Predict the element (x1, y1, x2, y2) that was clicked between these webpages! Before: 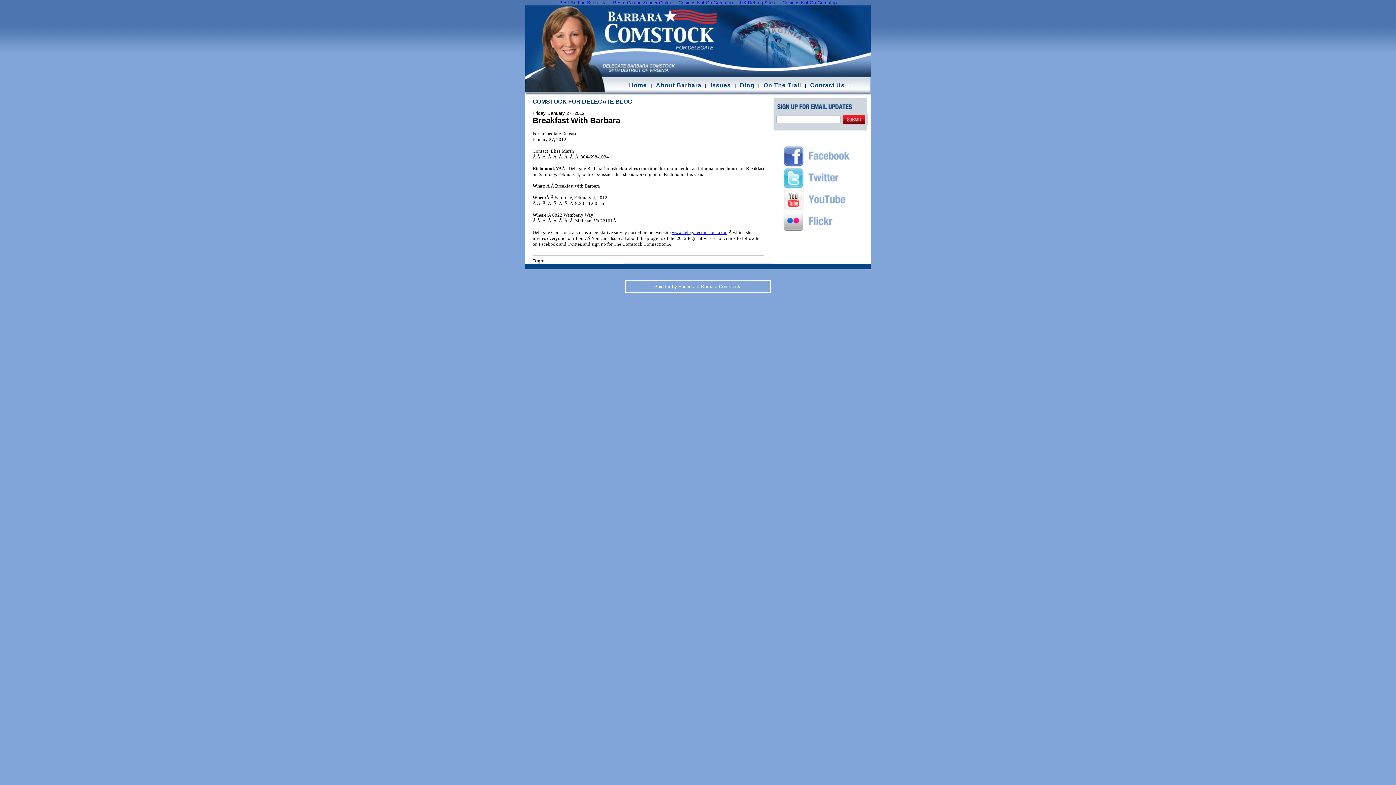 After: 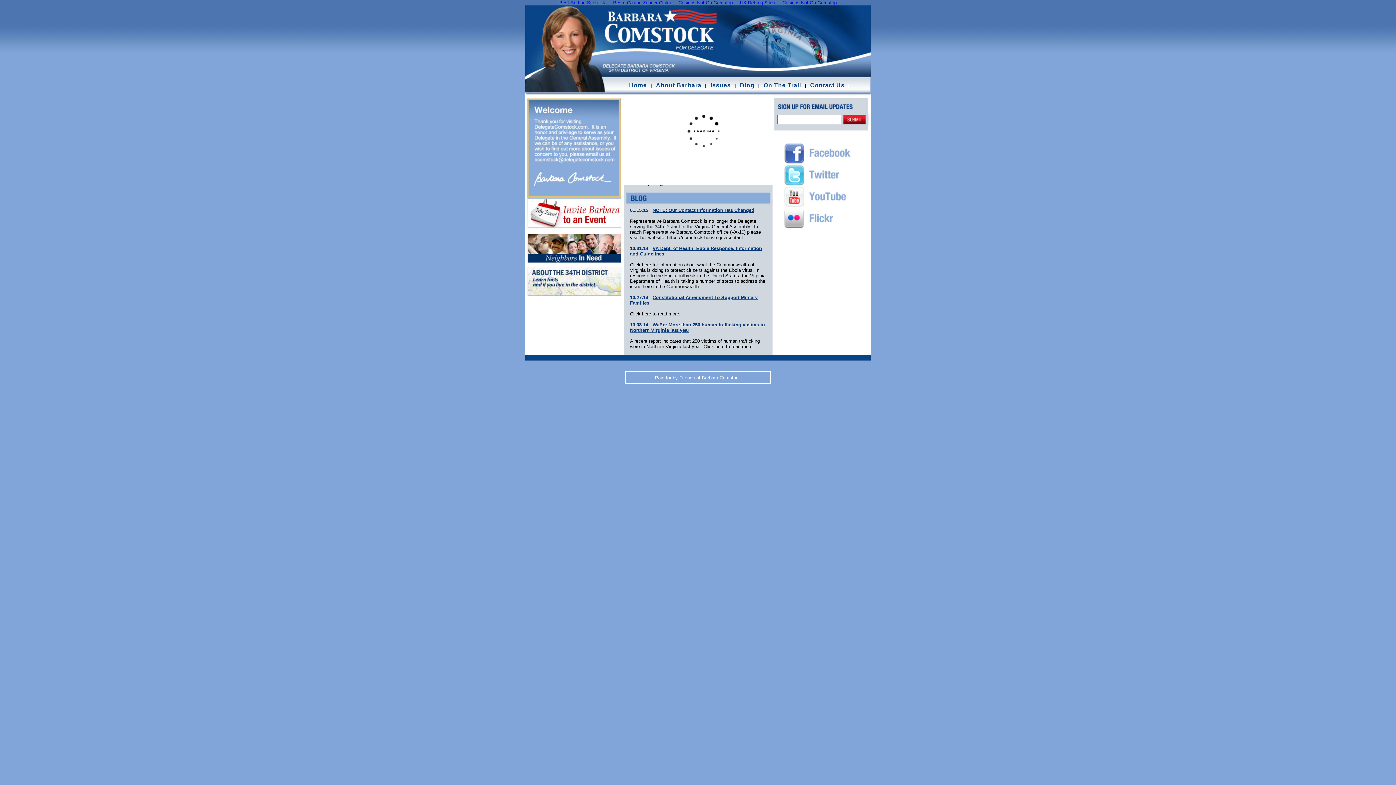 Action: label: Home bbox: (629, 82, 647, 88)